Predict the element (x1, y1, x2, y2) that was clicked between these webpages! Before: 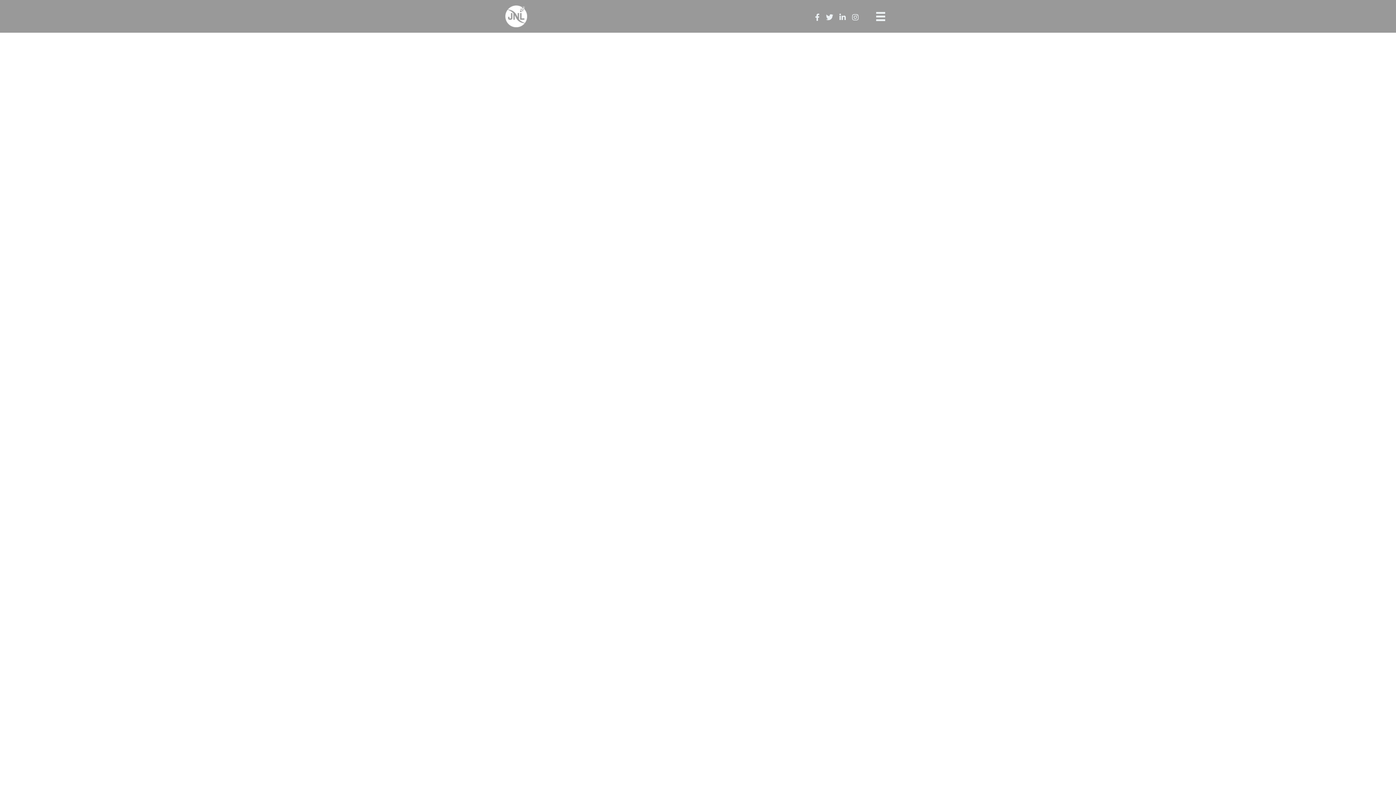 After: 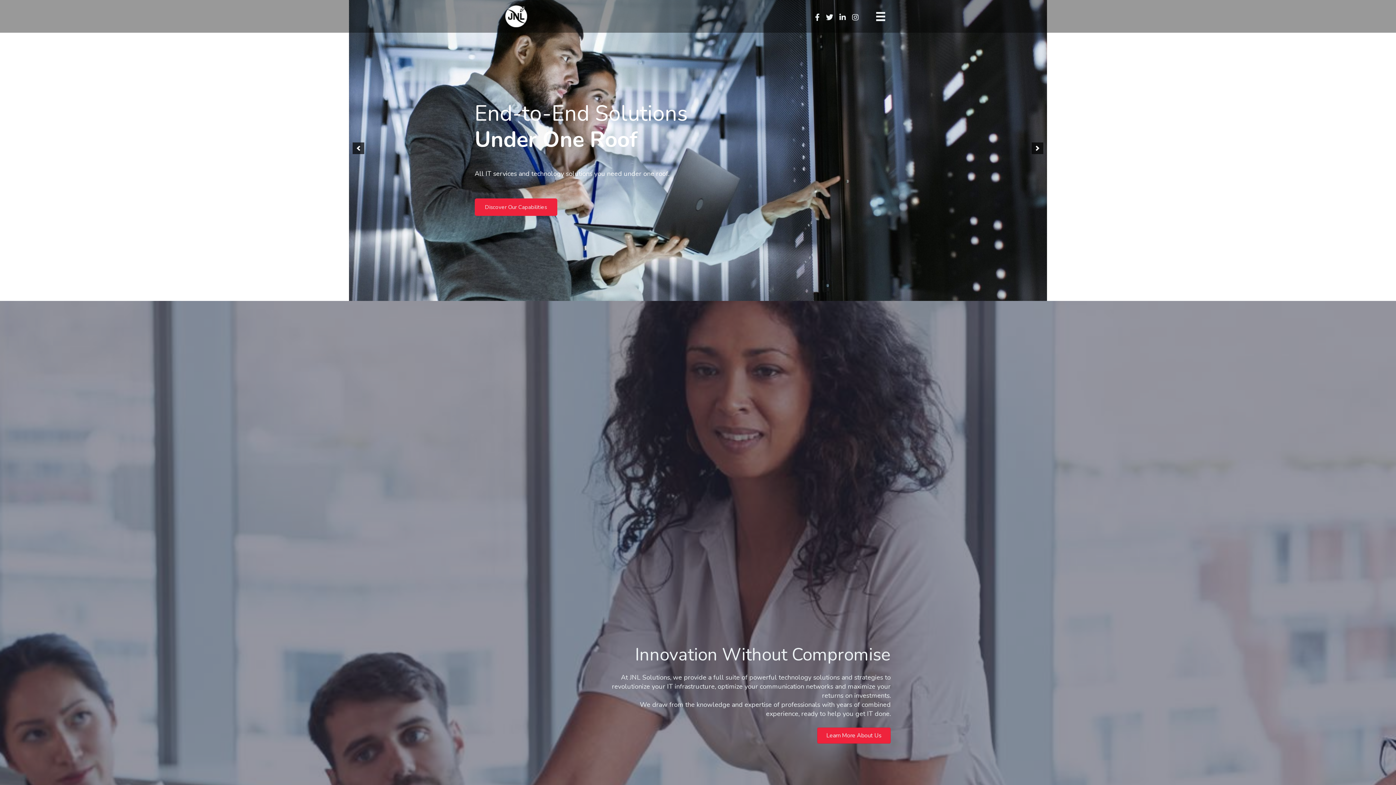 Action: bbox: (505, 11, 527, 20)